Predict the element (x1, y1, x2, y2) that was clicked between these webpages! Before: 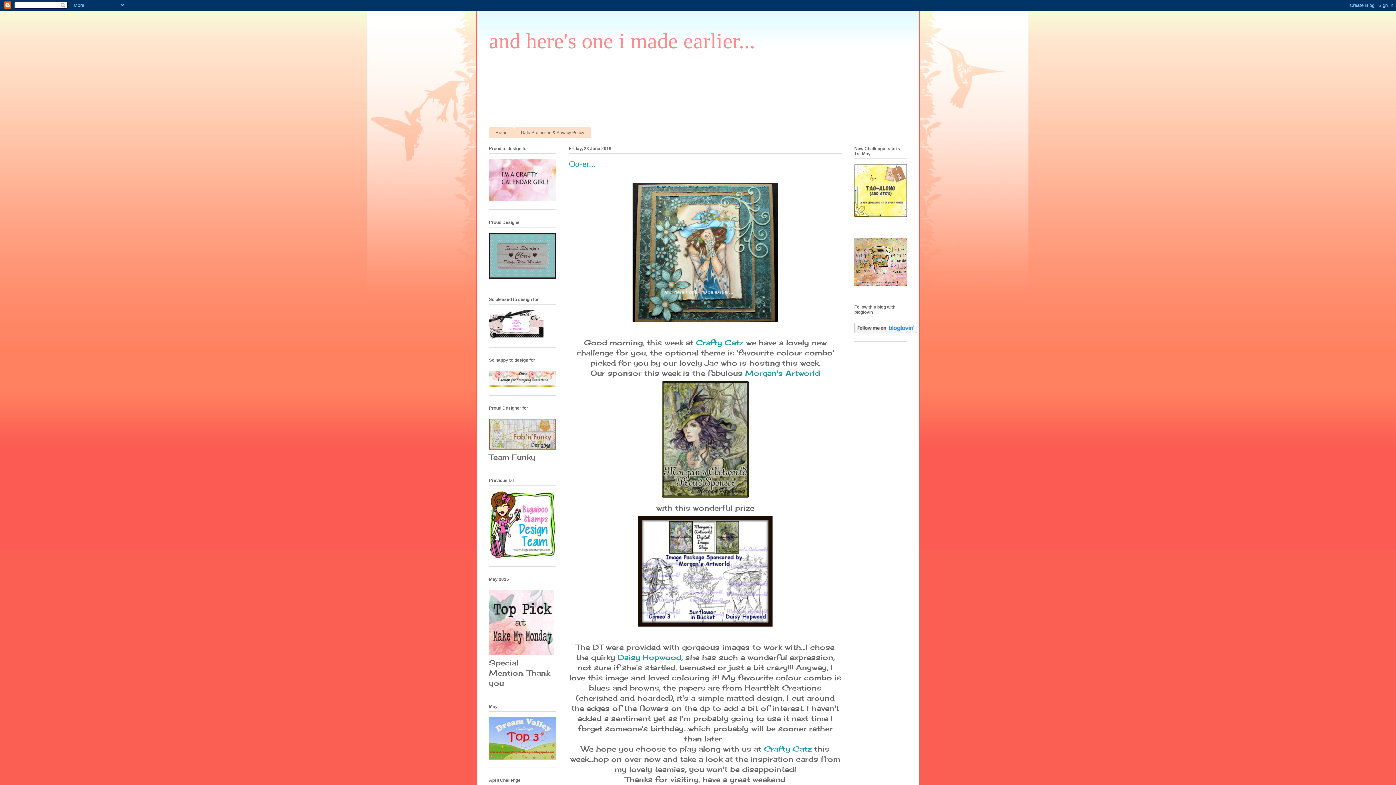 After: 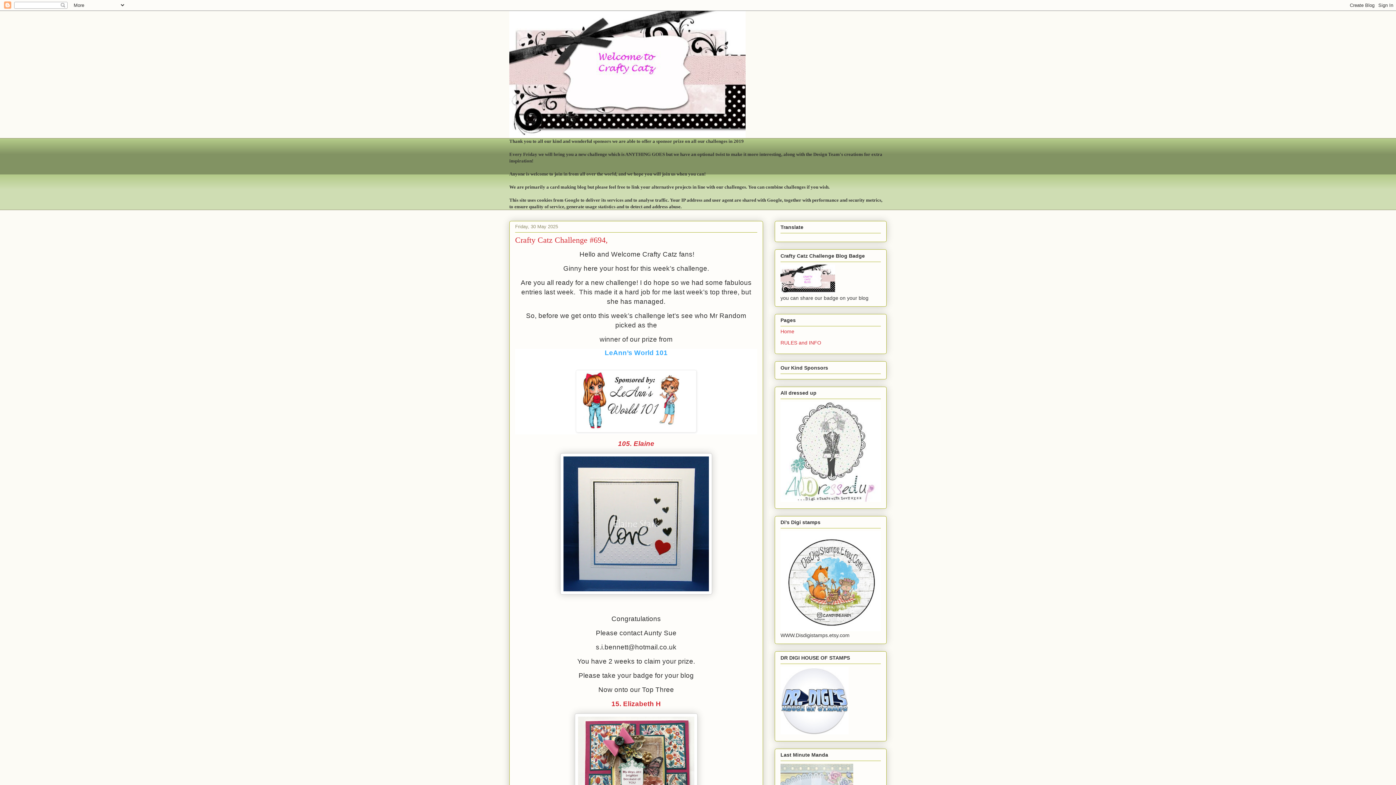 Action: bbox: (764, 744, 811, 753) label: Crafty Catz